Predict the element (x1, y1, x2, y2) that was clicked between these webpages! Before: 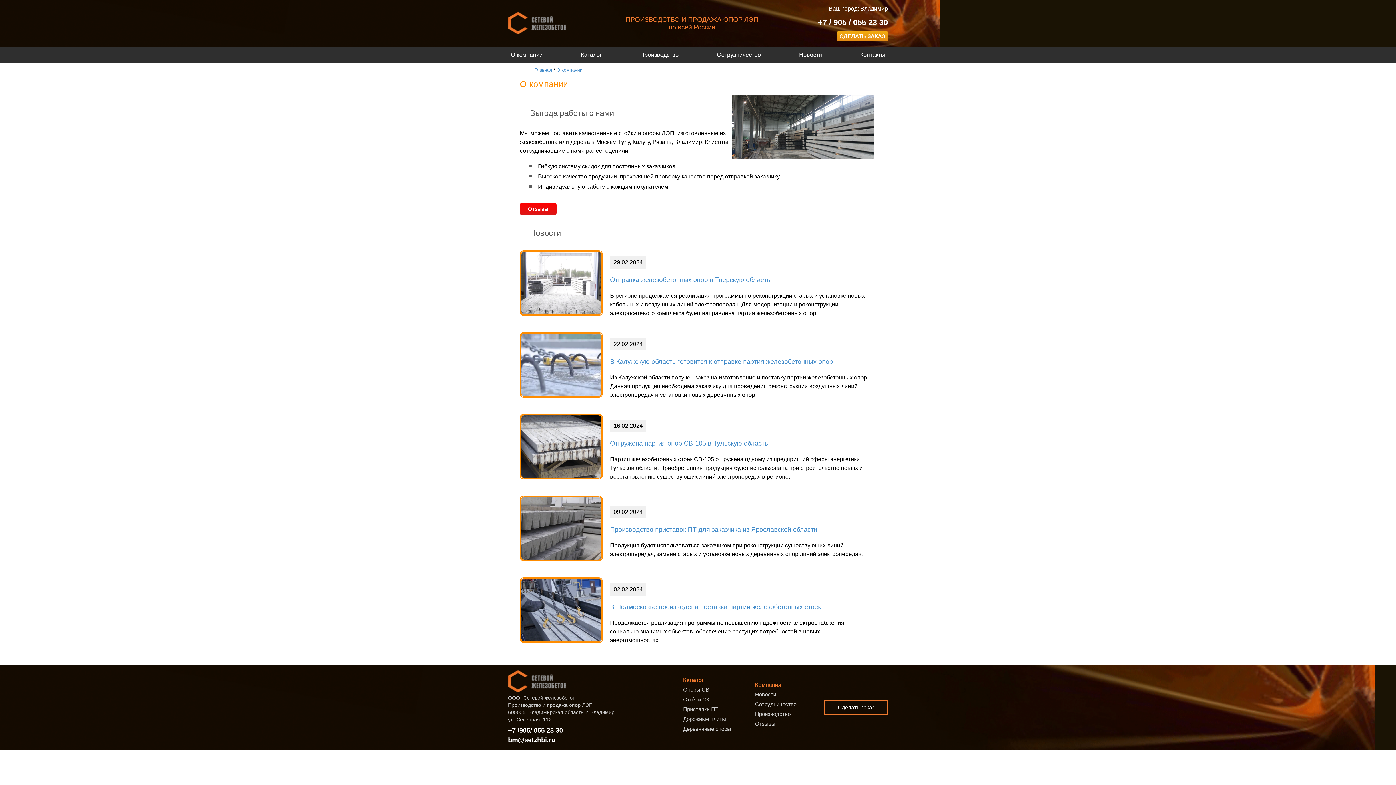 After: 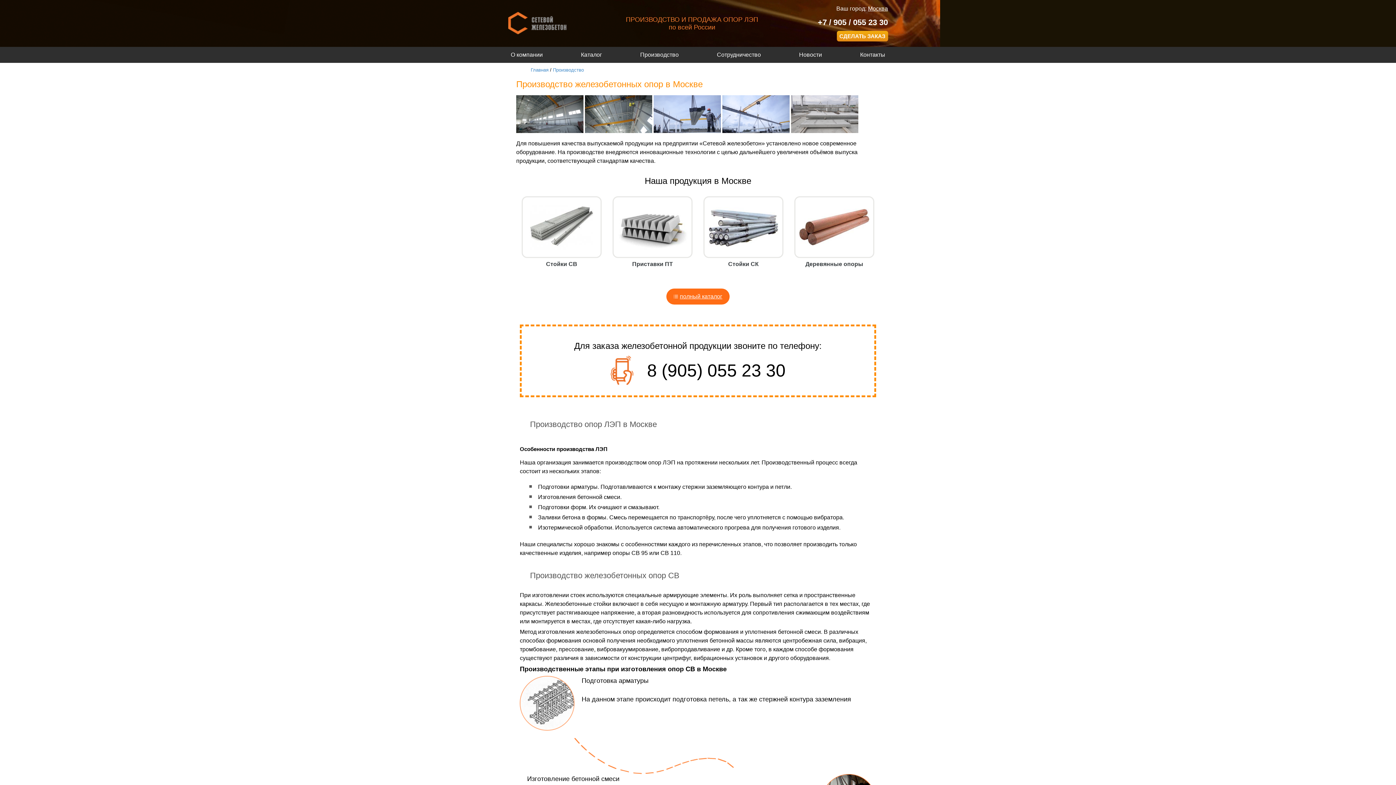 Action: bbox: (755, 711, 790, 717) label: Производство